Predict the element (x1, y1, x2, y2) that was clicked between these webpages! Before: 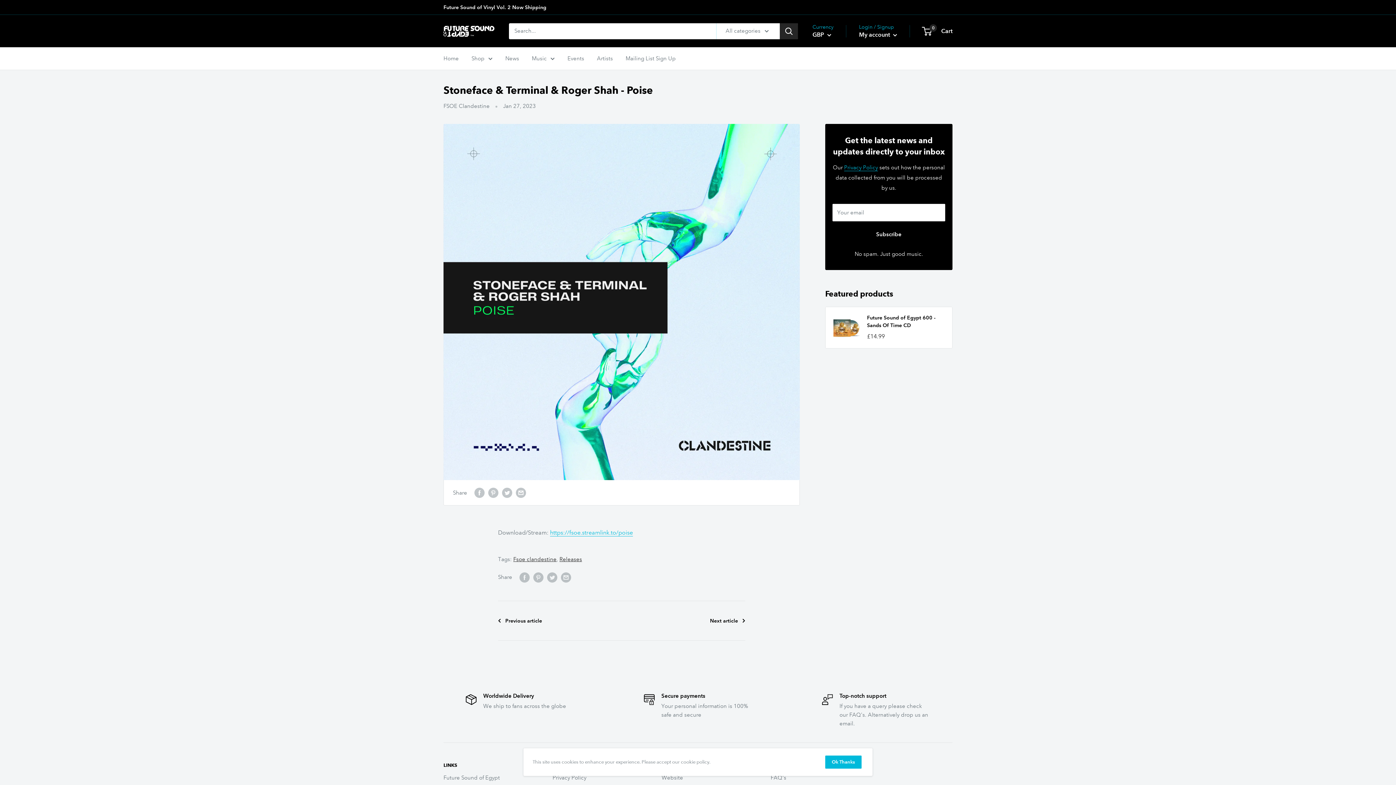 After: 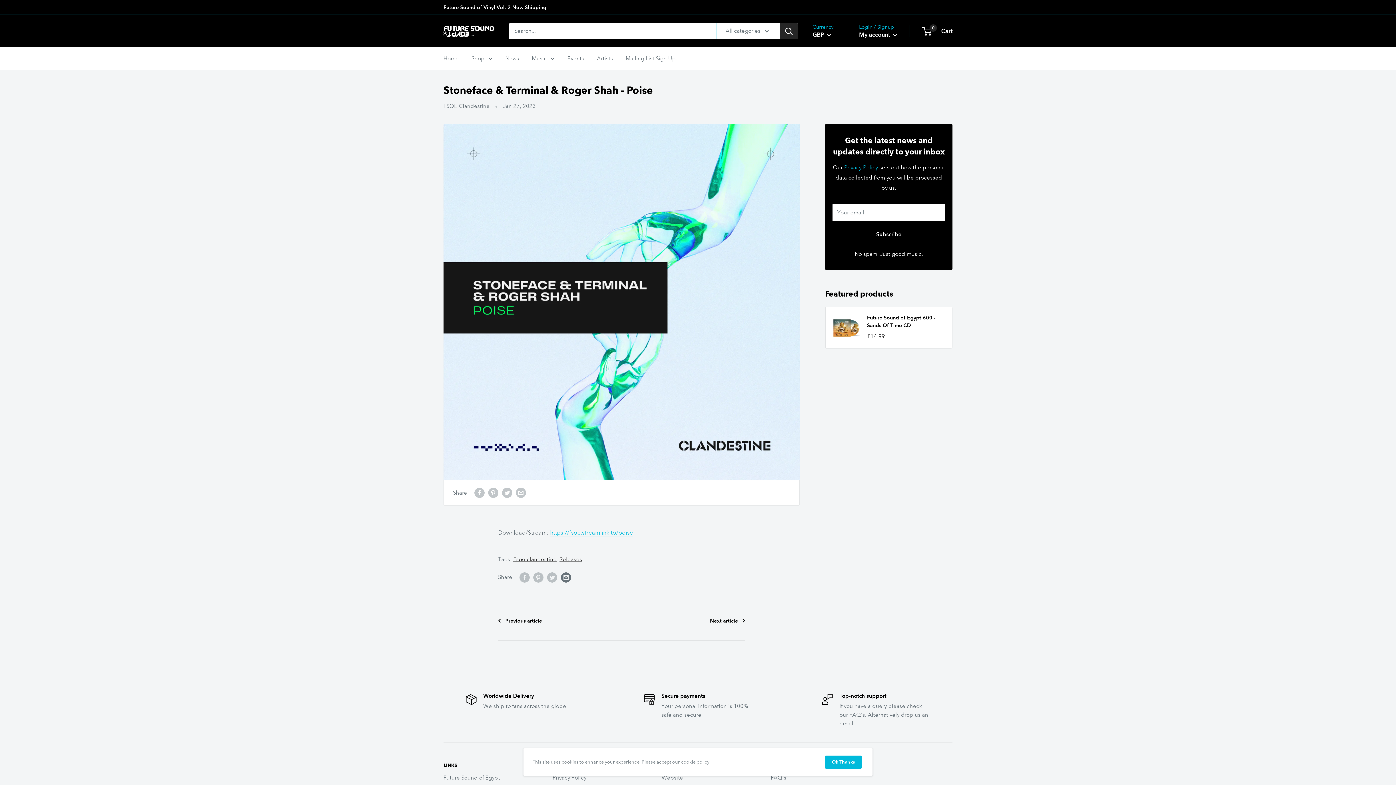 Action: label: Share by email bbox: (561, 572, 571, 582)